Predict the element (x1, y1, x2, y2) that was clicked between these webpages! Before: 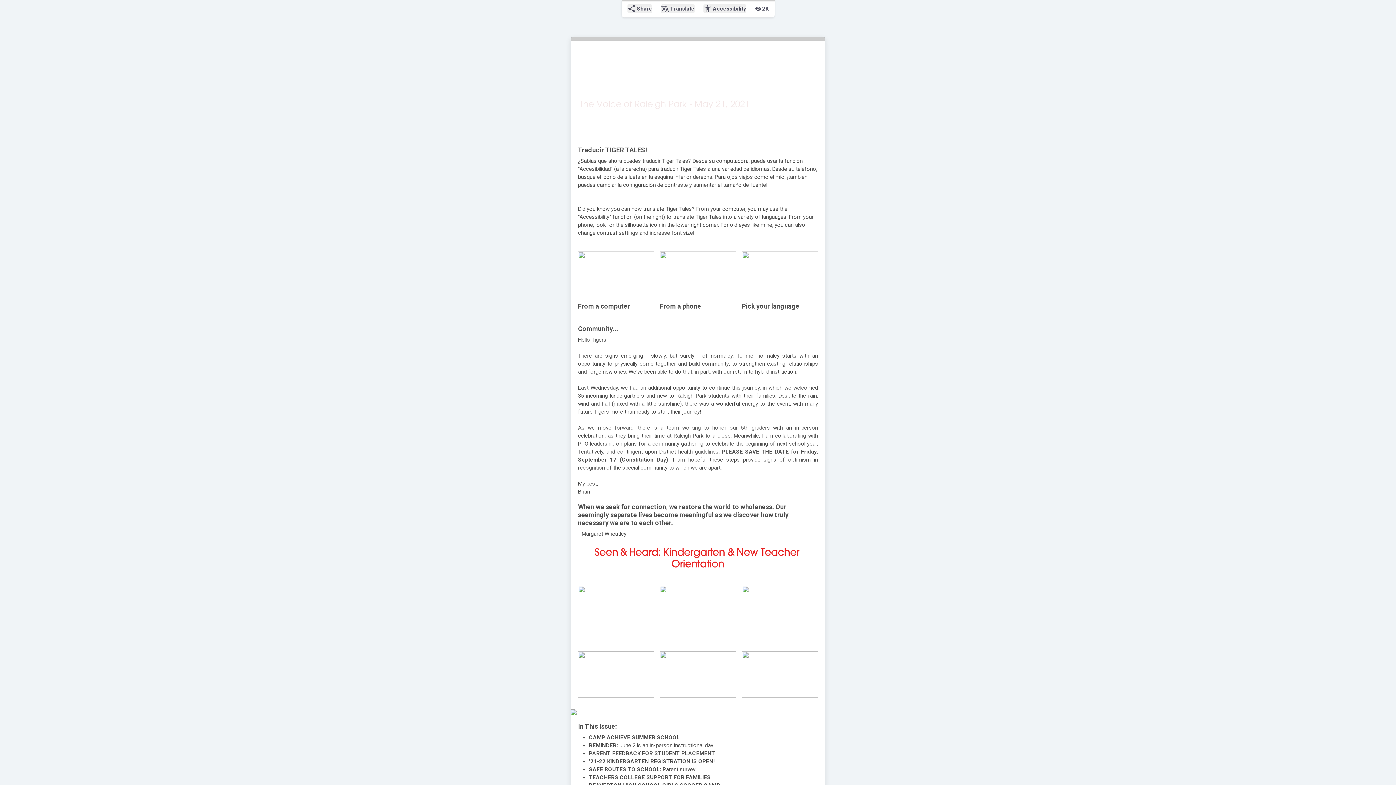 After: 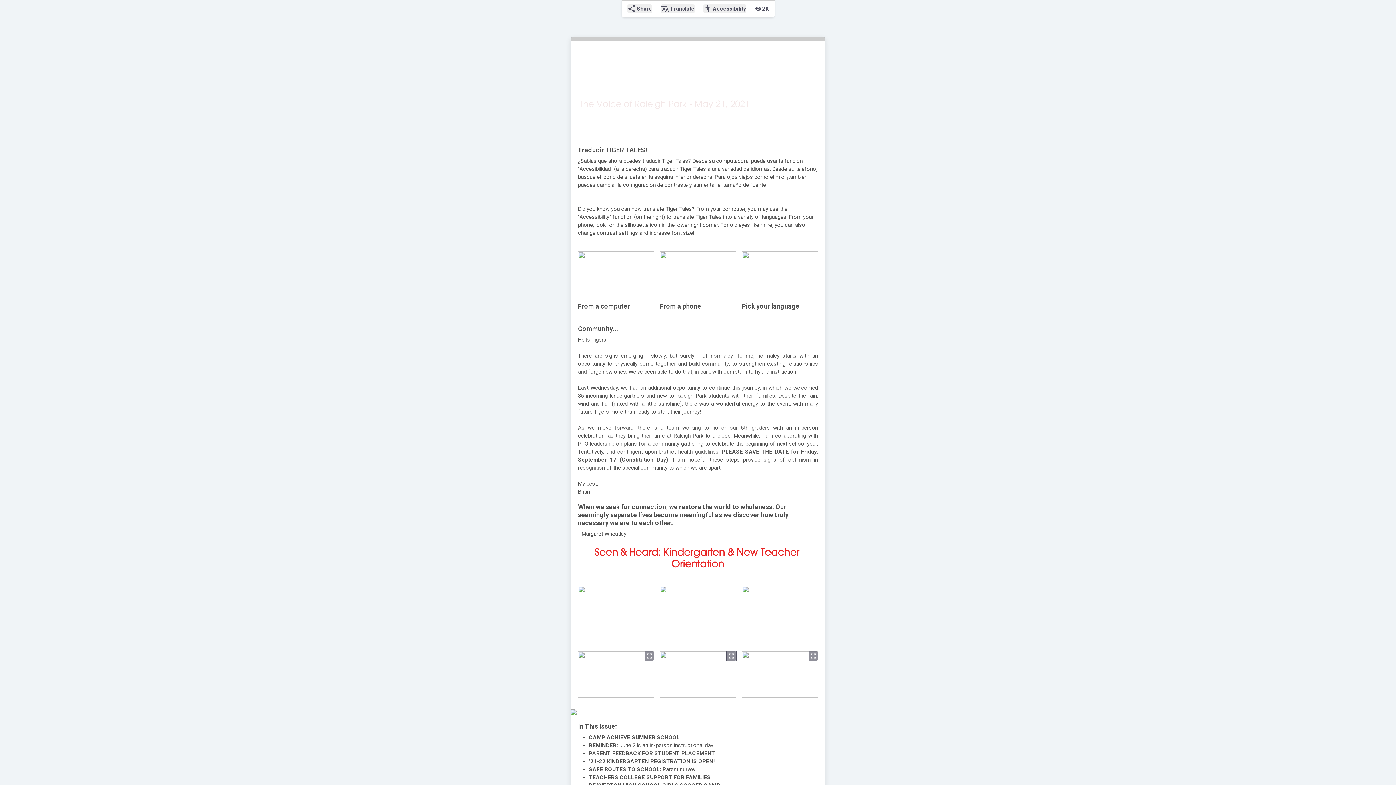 Action: label: zoom_out_map bbox: (726, 651, 736, 660)